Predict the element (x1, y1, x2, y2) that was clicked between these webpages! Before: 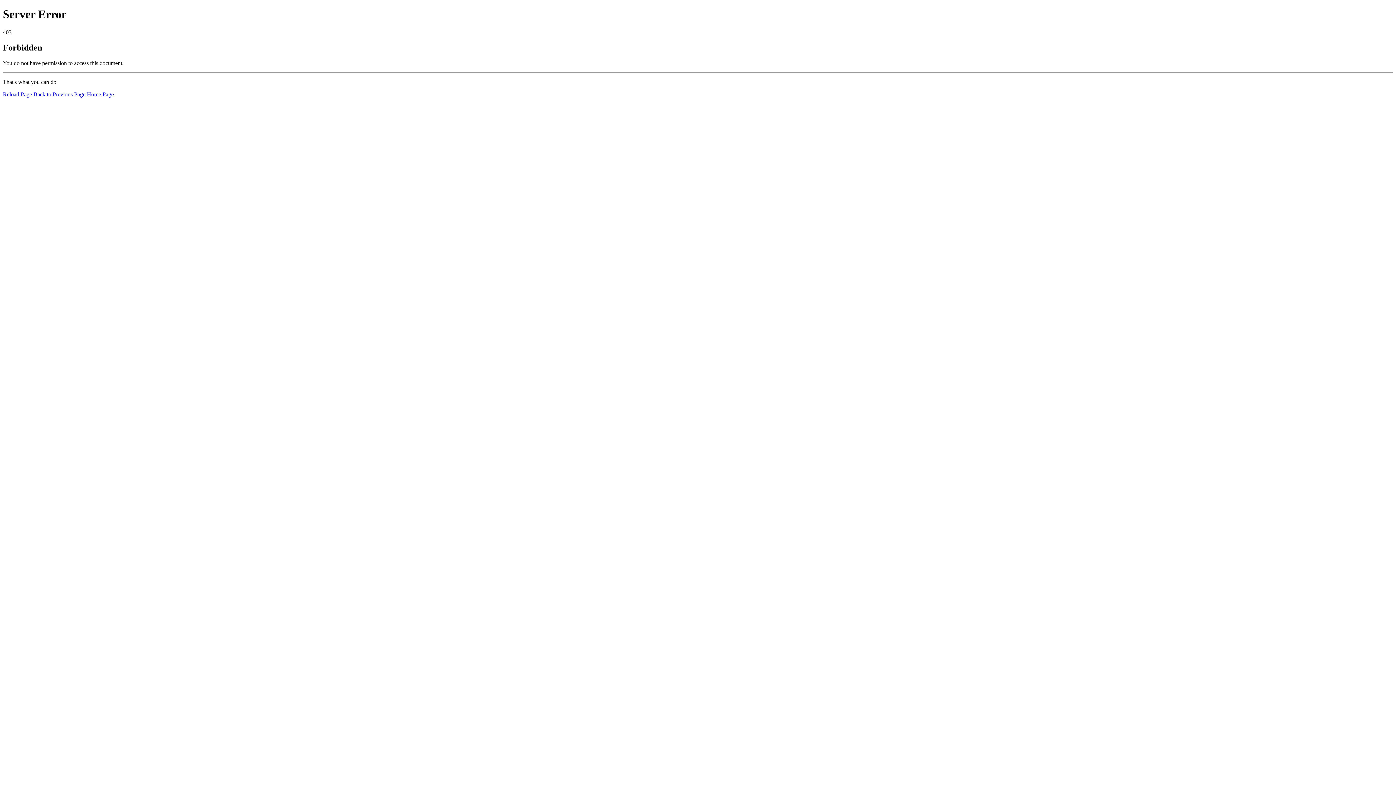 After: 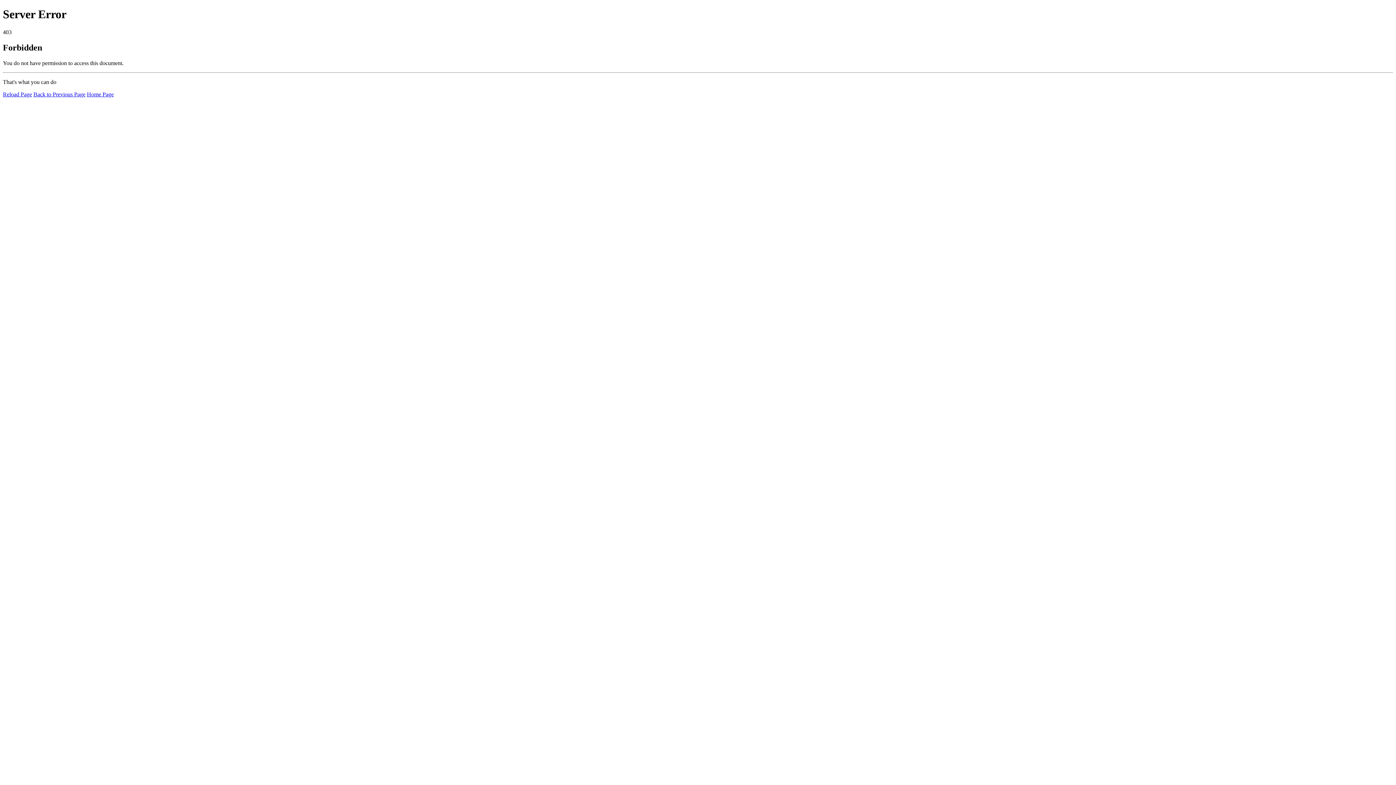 Action: bbox: (86, 91, 113, 97) label: Home Page